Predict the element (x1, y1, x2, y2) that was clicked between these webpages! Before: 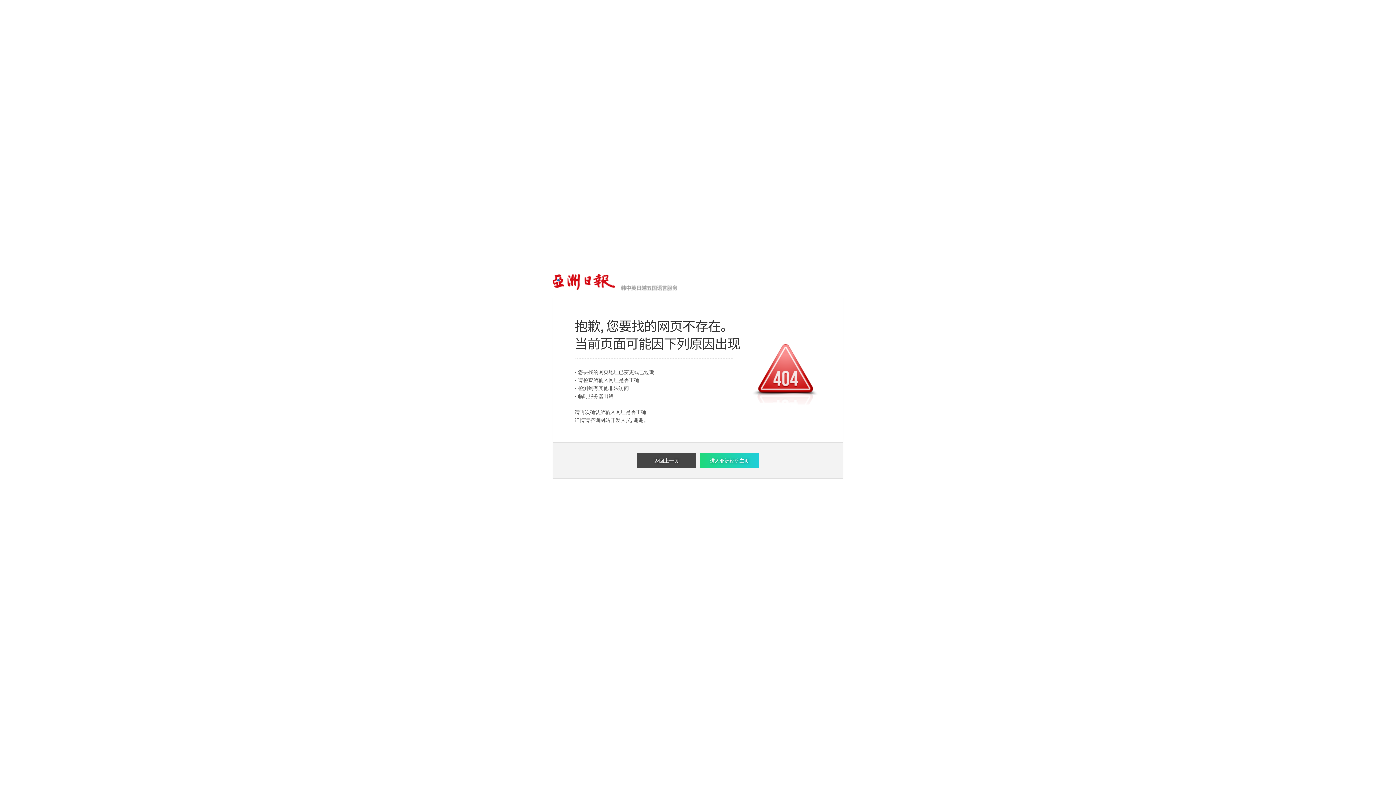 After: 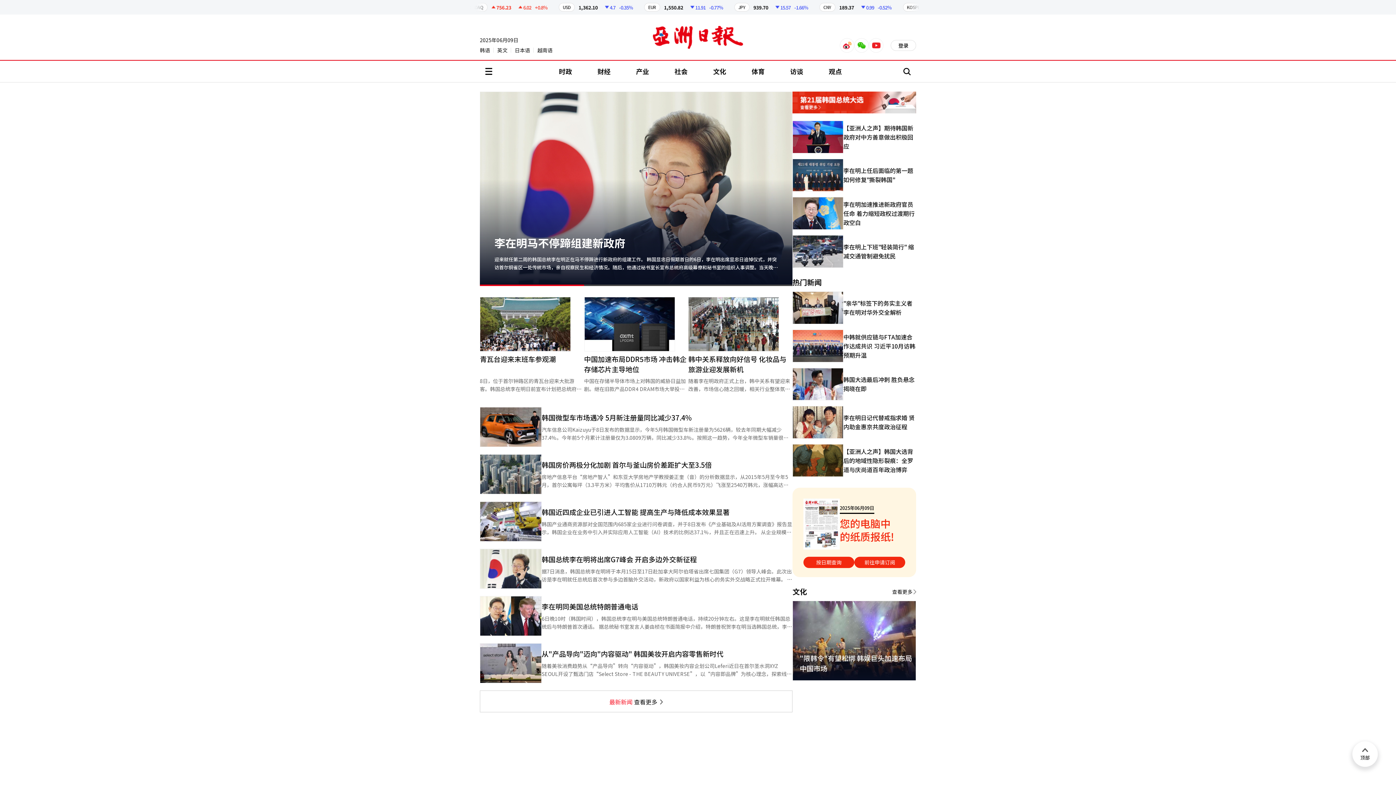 Action: label: 进入亚洲经济主页 bbox: (700, 453, 759, 468)